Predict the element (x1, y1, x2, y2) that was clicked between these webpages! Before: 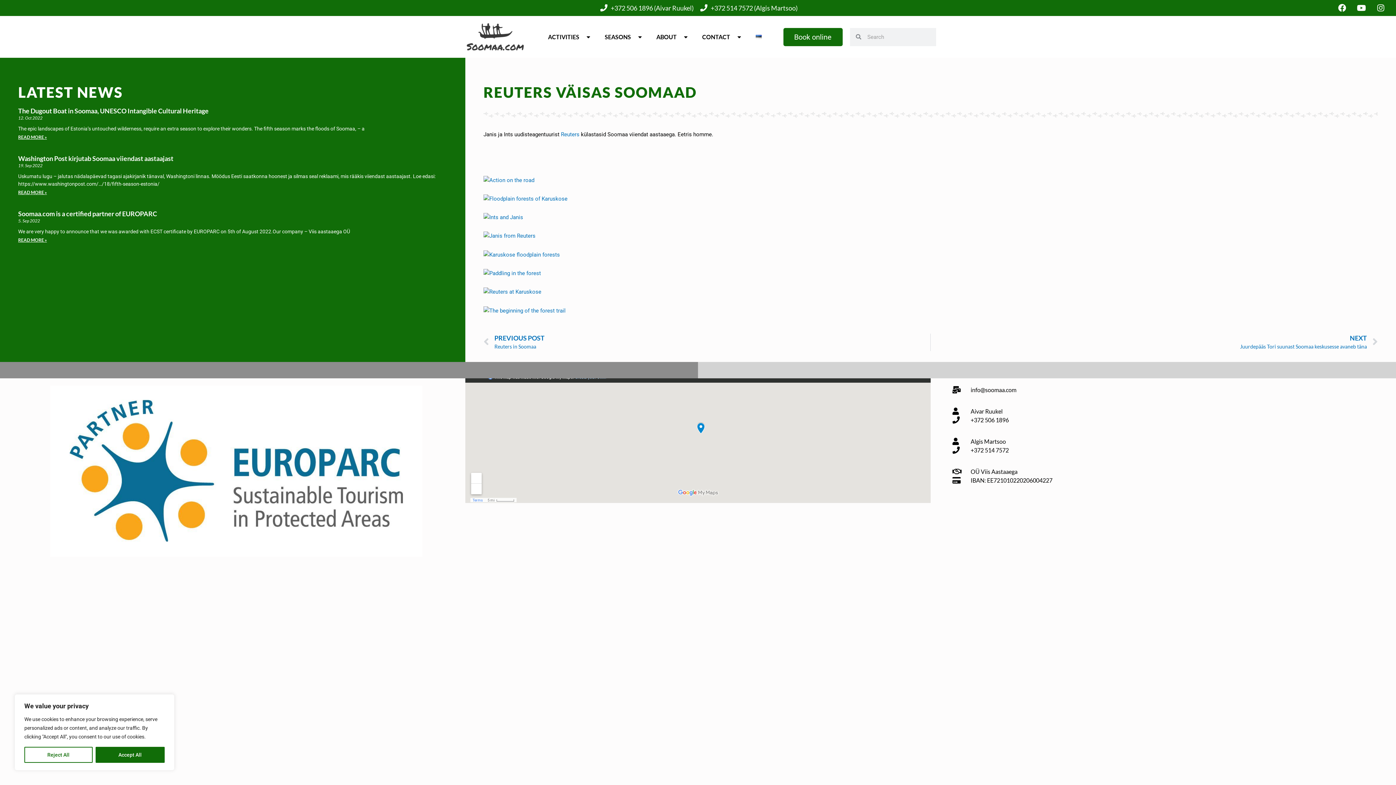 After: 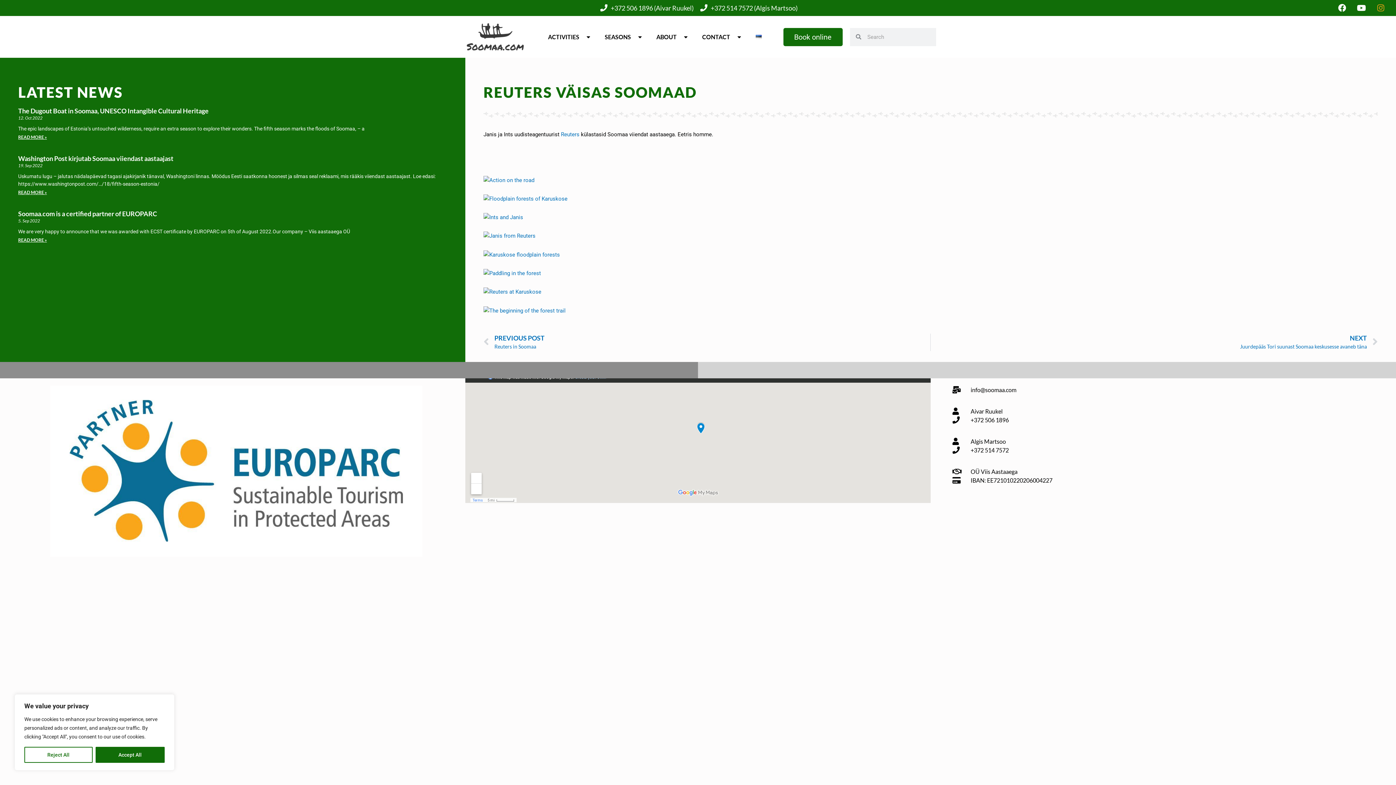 Action: bbox: (1373, 0, 1389, 16) label: Instagram